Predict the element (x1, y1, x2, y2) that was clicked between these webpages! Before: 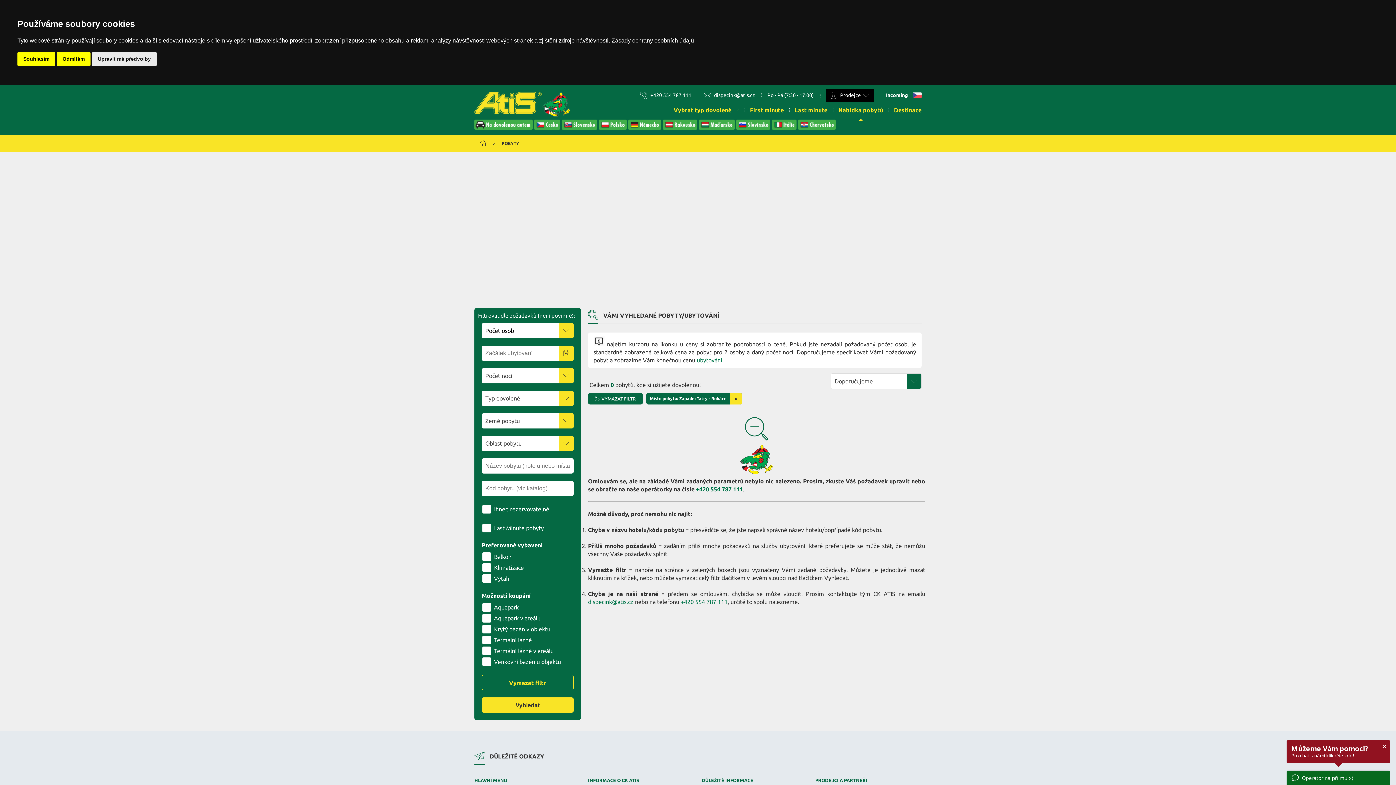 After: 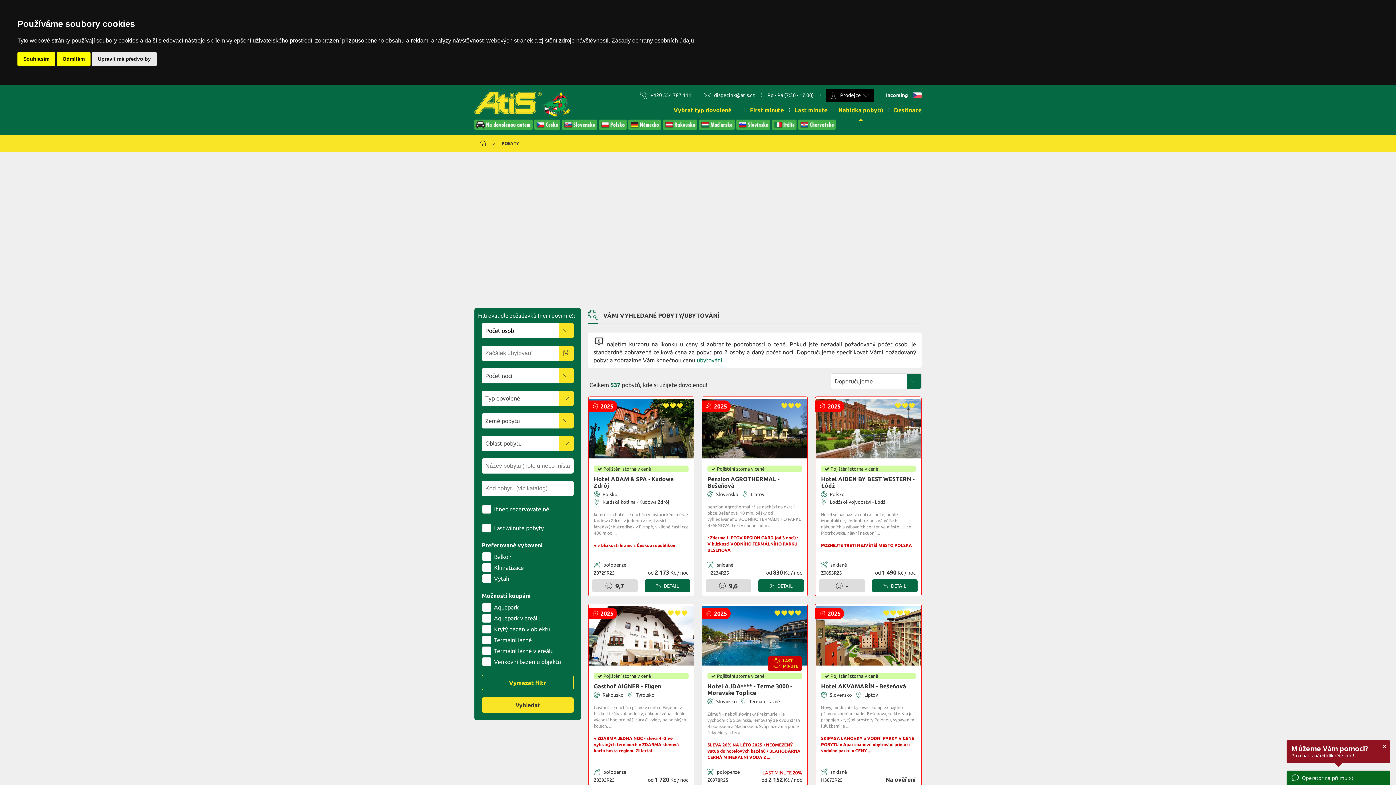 Action: label: VYMAZAT FILTR bbox: (588, 393, 642, 404)